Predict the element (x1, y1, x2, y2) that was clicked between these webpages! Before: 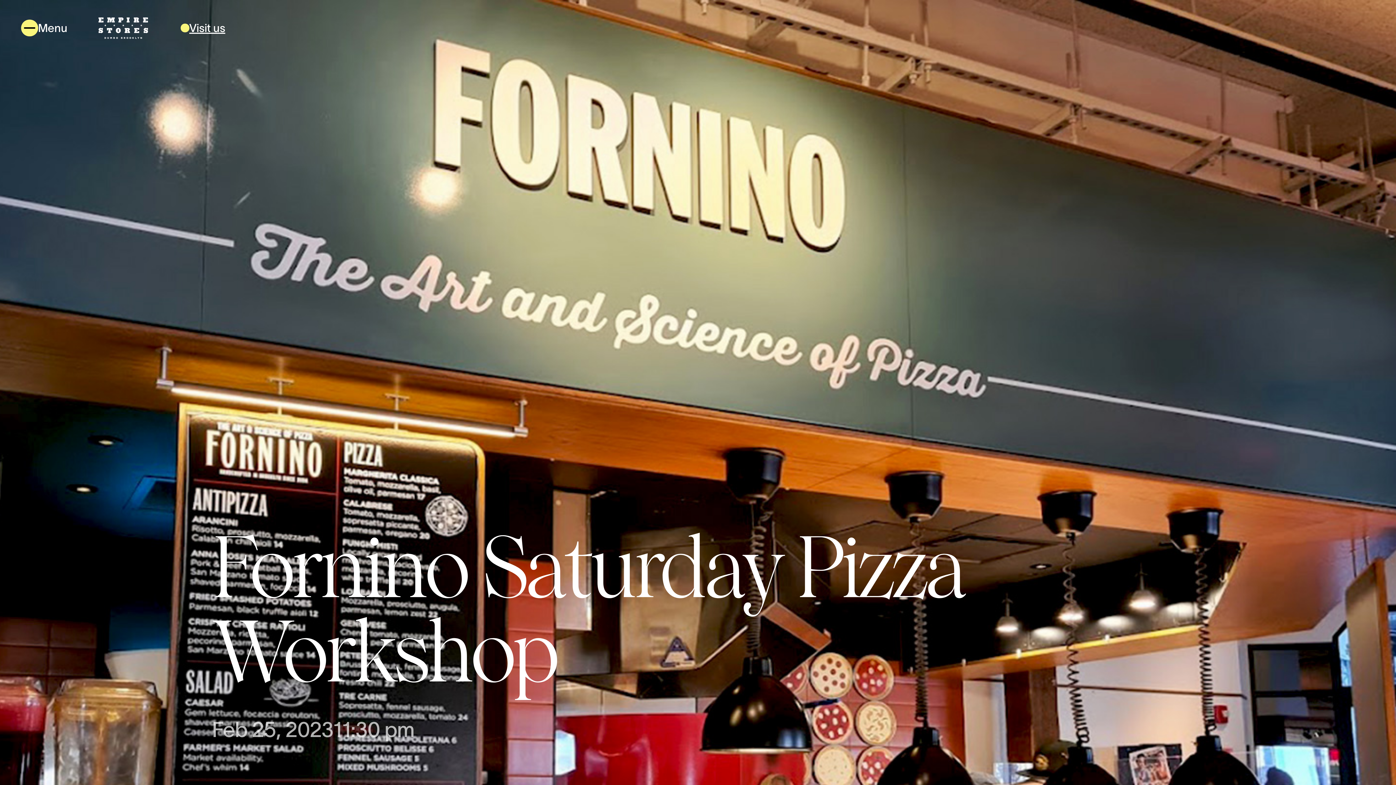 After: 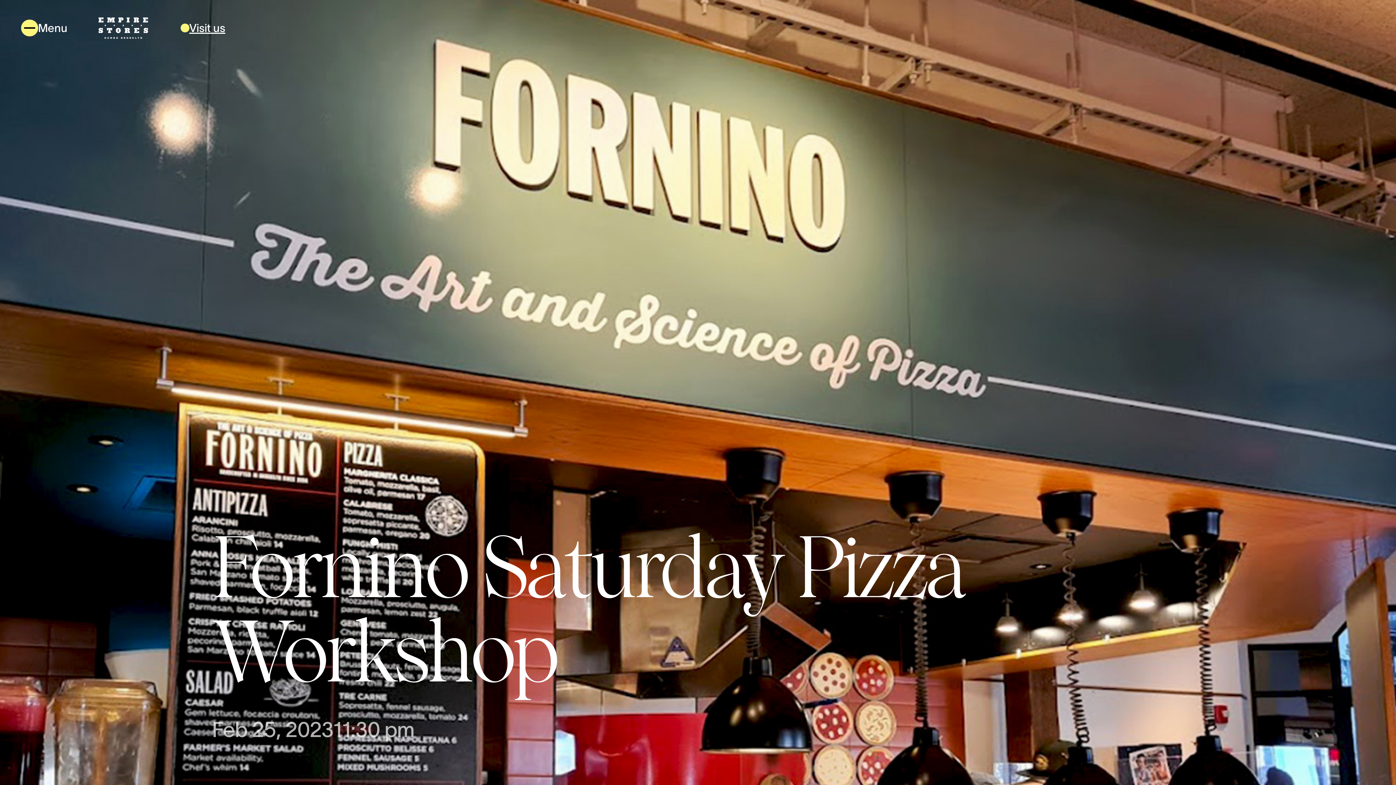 Action: bbox: (21, 19, 67, 36) label: Menu